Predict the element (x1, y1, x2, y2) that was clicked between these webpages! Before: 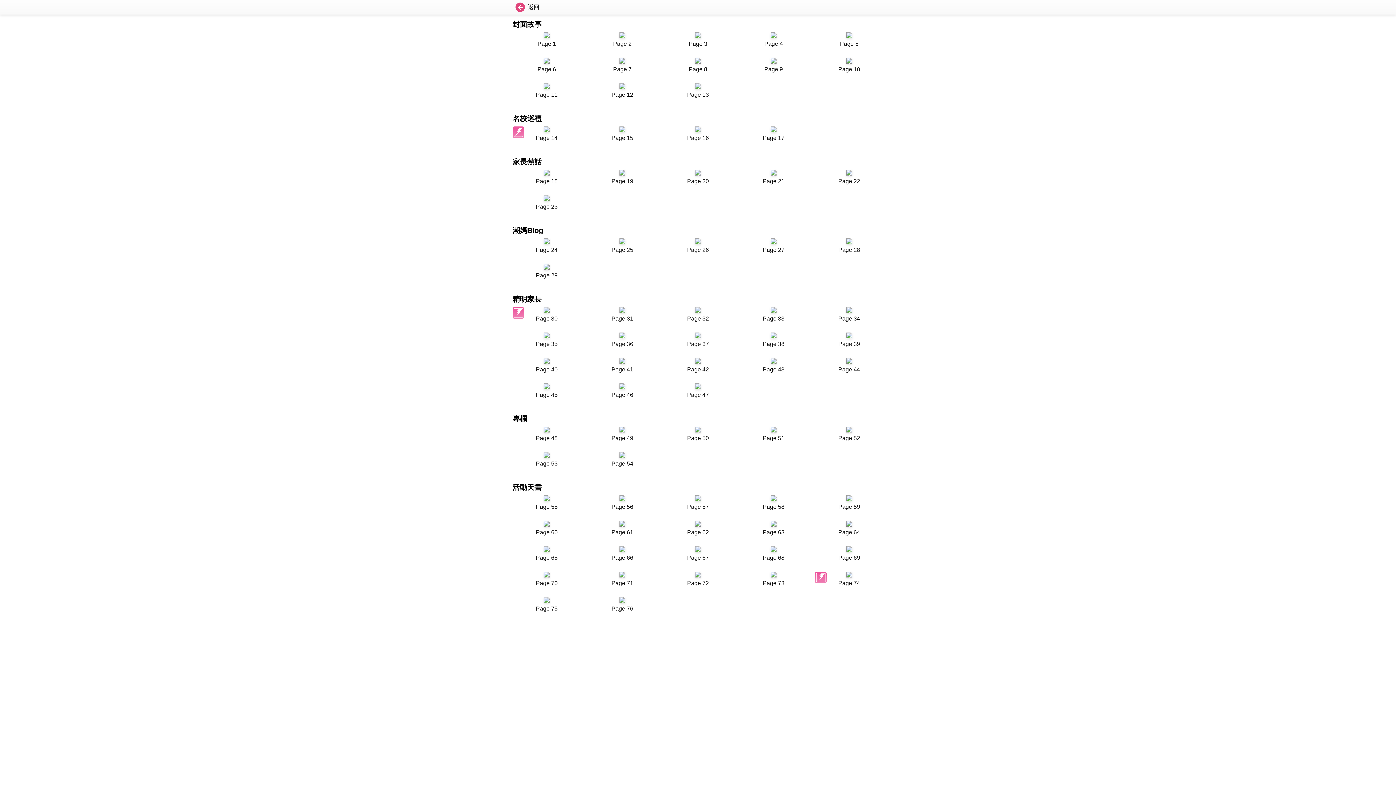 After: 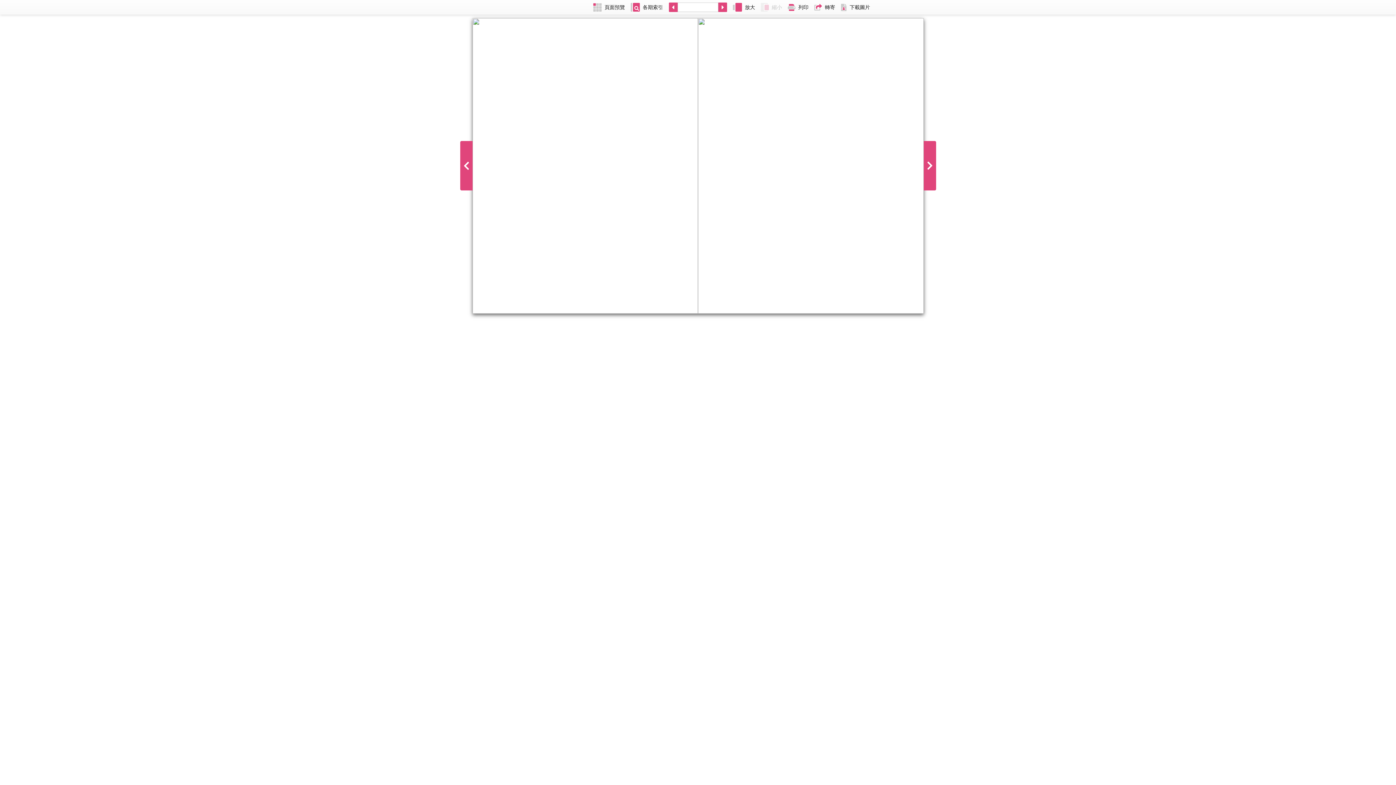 Action: bbox: (588, 495, 656, 511) label: Page 56